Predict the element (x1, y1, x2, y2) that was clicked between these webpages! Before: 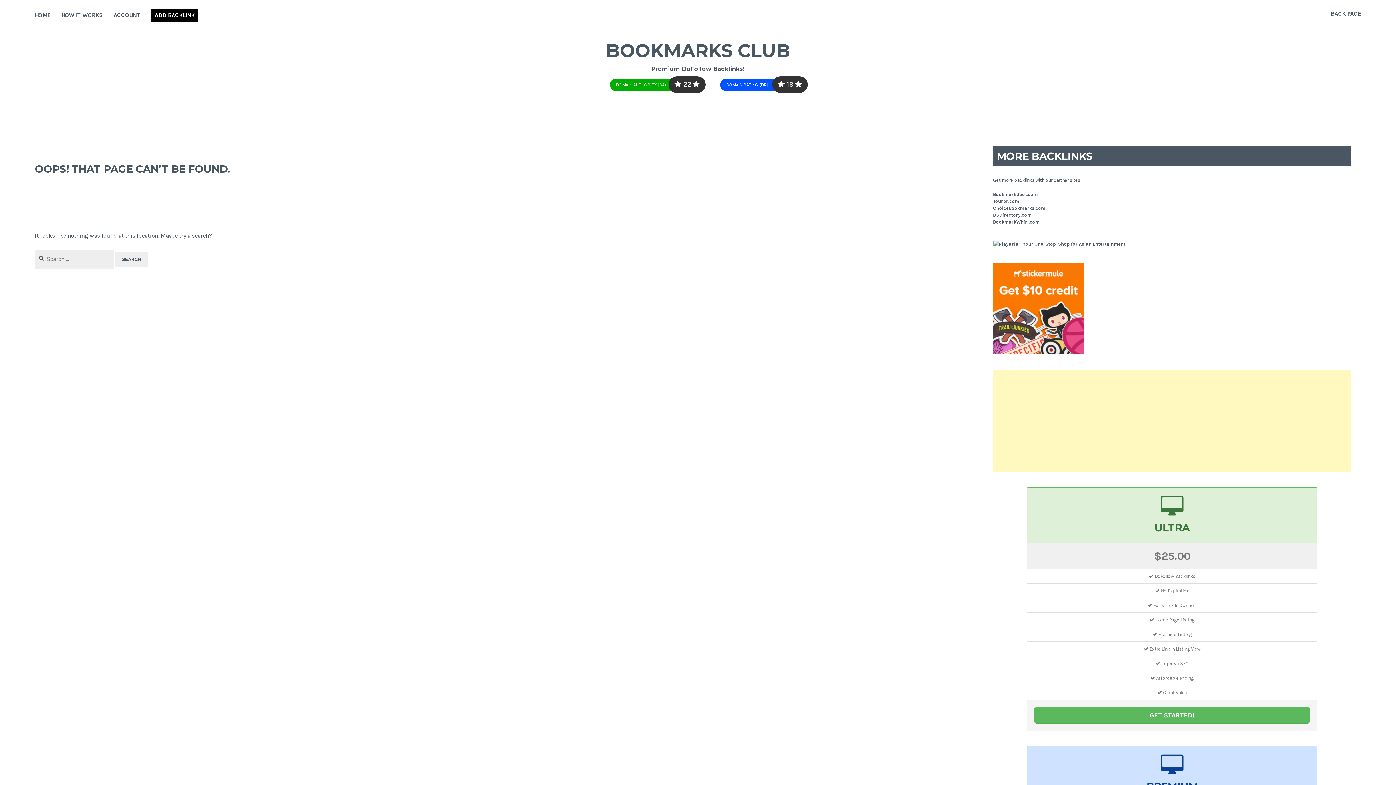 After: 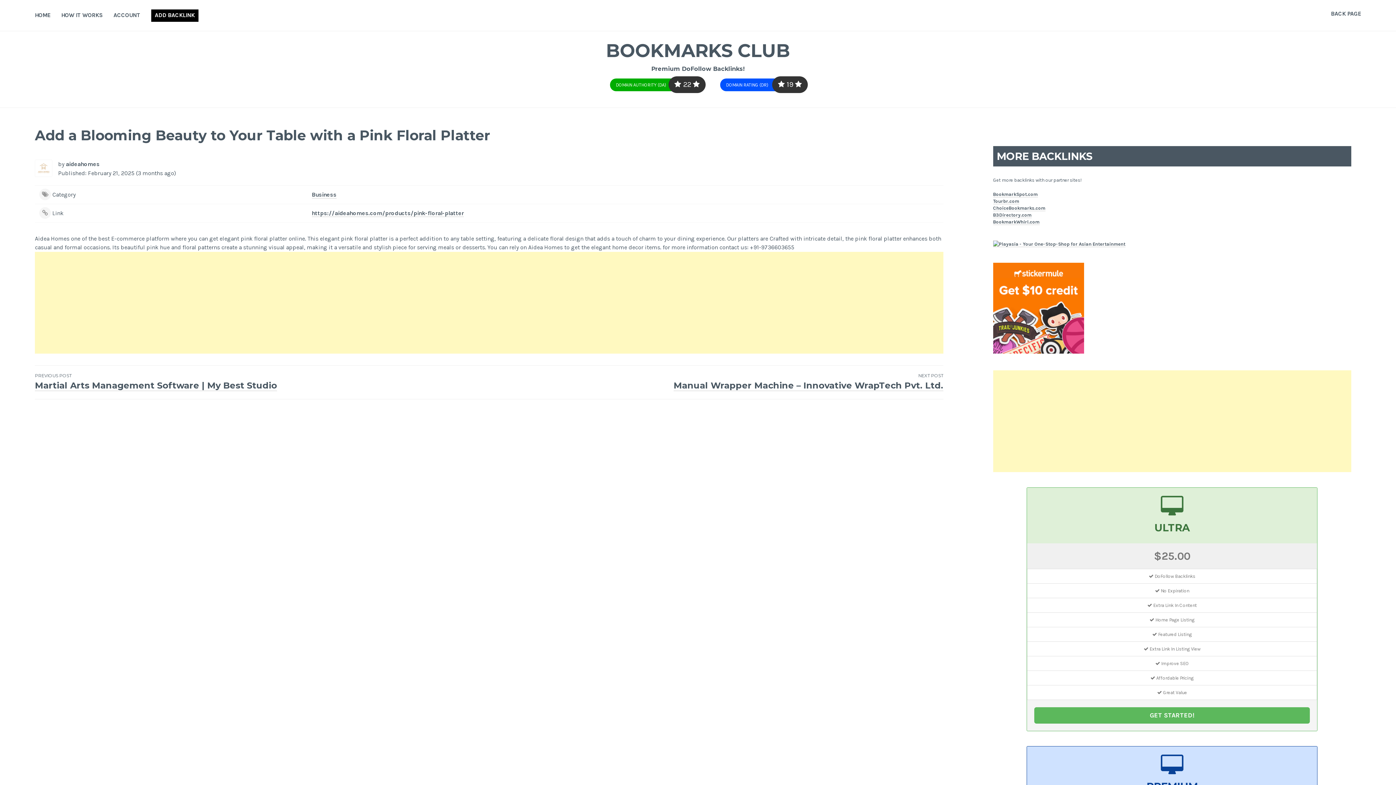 Action: label: GET STARTED! bbox: (1034, 707, 1310, 723)